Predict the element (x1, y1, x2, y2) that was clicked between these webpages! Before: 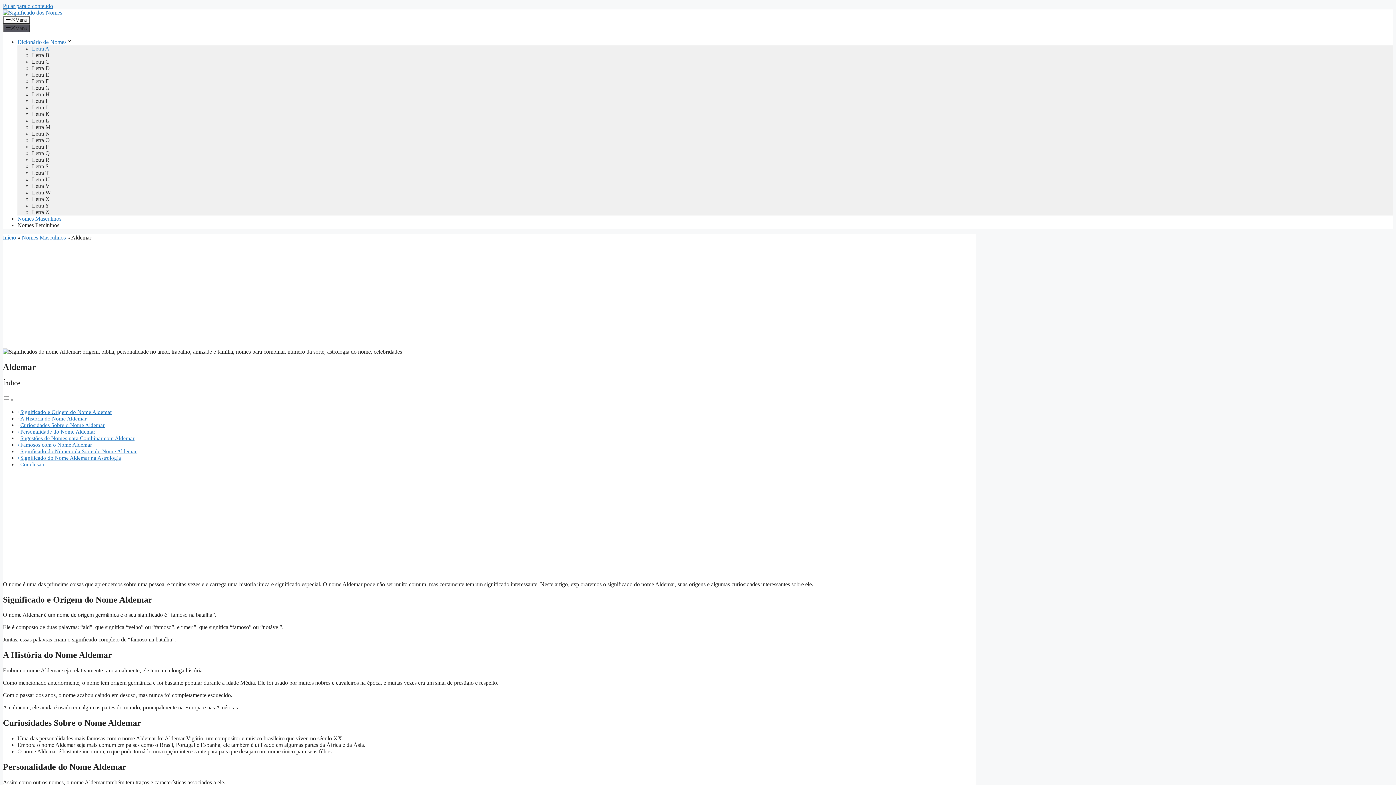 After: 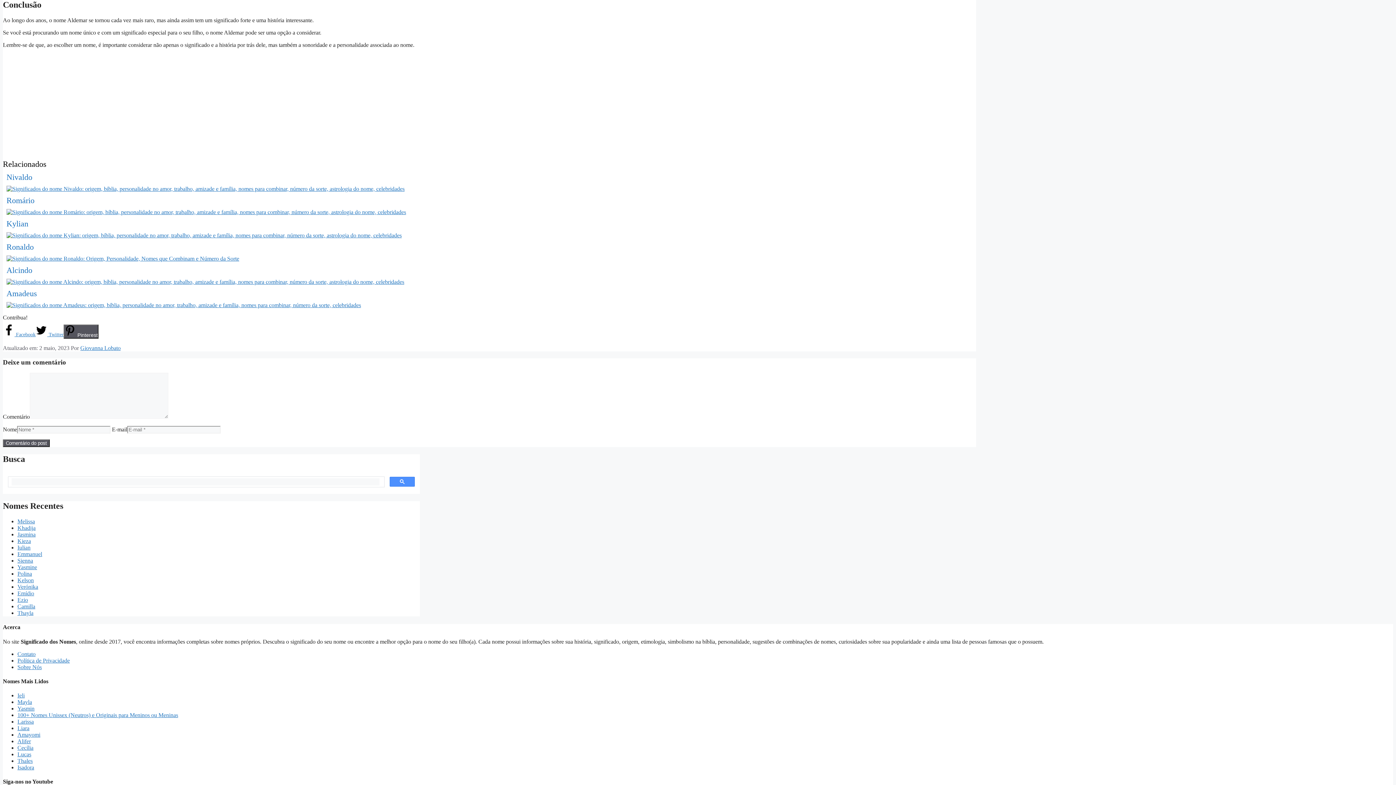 Action: bbox: (20, 461, 44, 467) label: Conclusão